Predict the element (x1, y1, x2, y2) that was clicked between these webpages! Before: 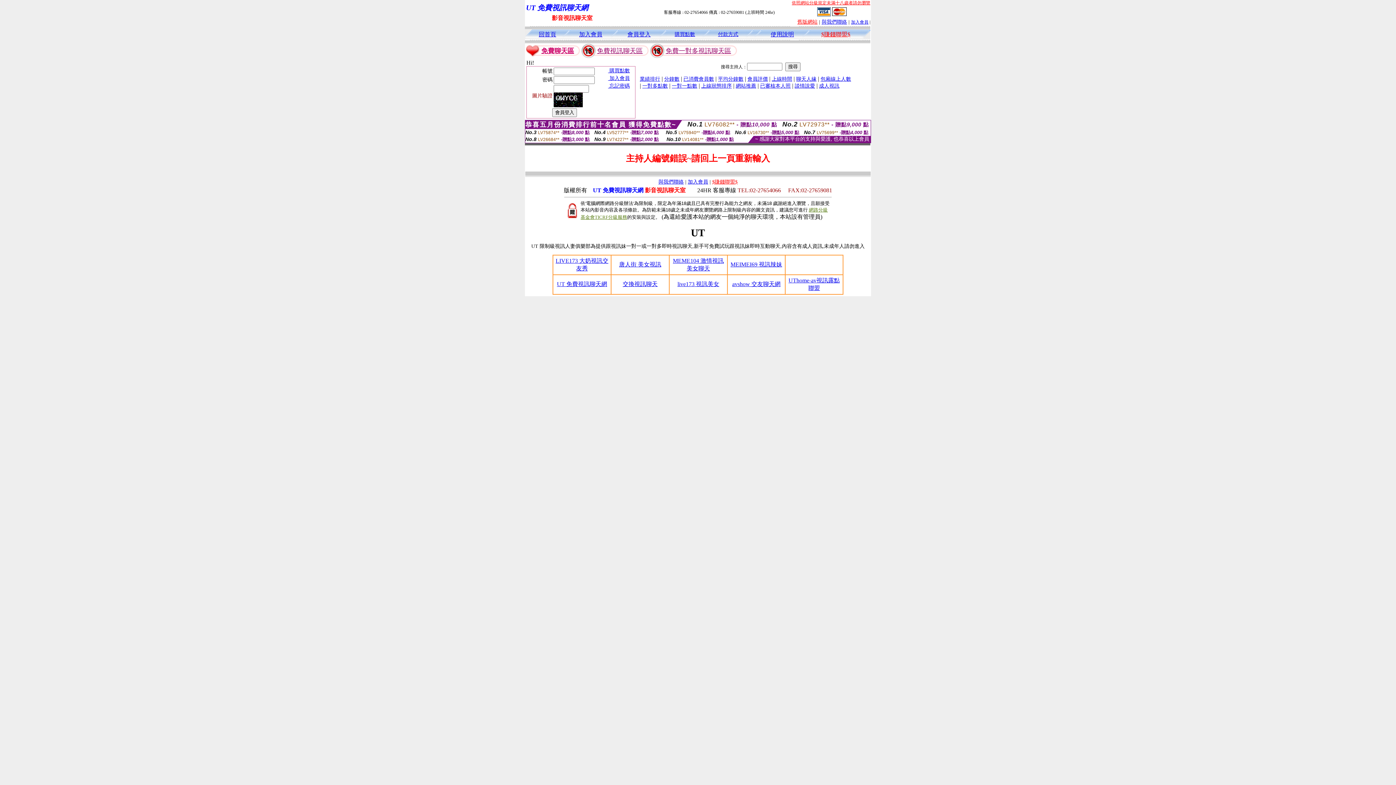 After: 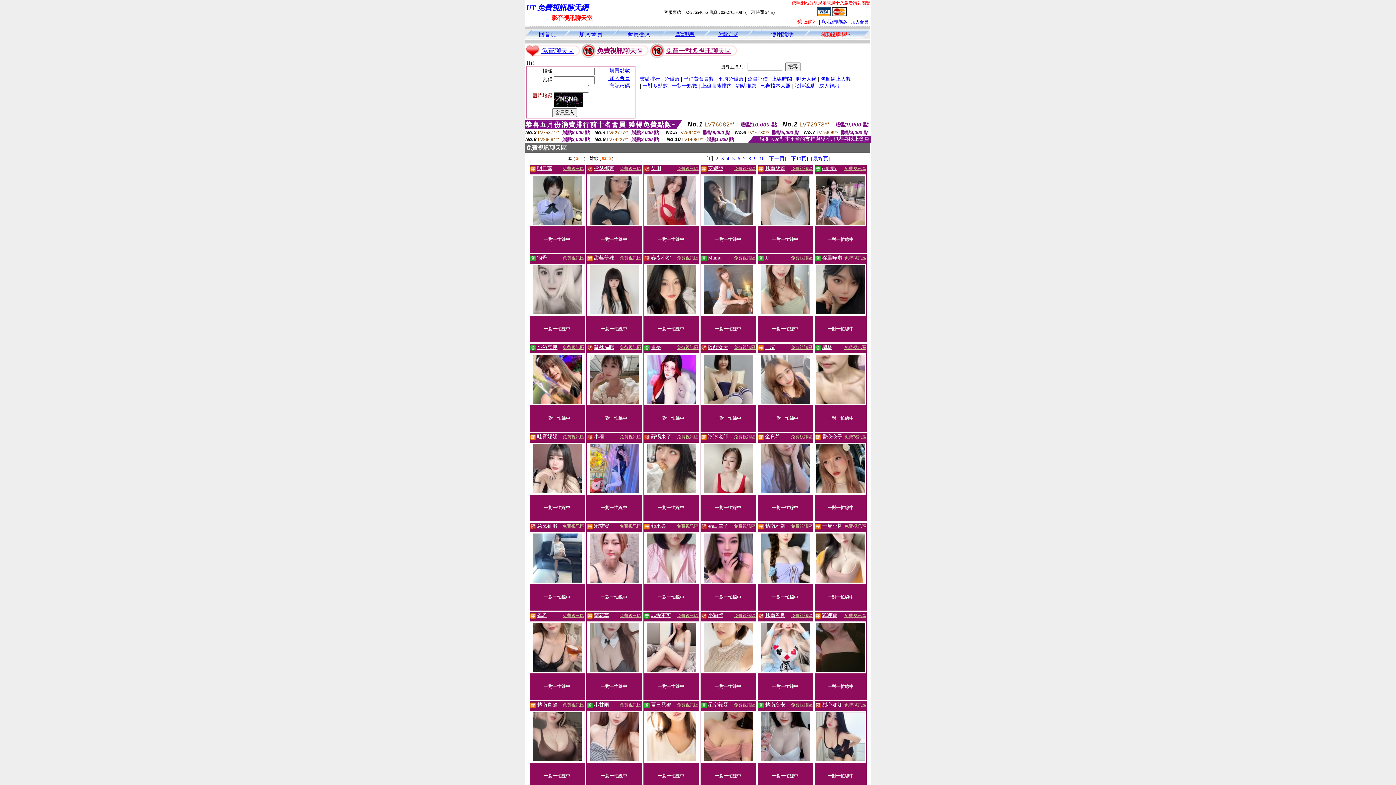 Action: bbox: (597, 47, 642, 54) label: 免費視訊聊天區